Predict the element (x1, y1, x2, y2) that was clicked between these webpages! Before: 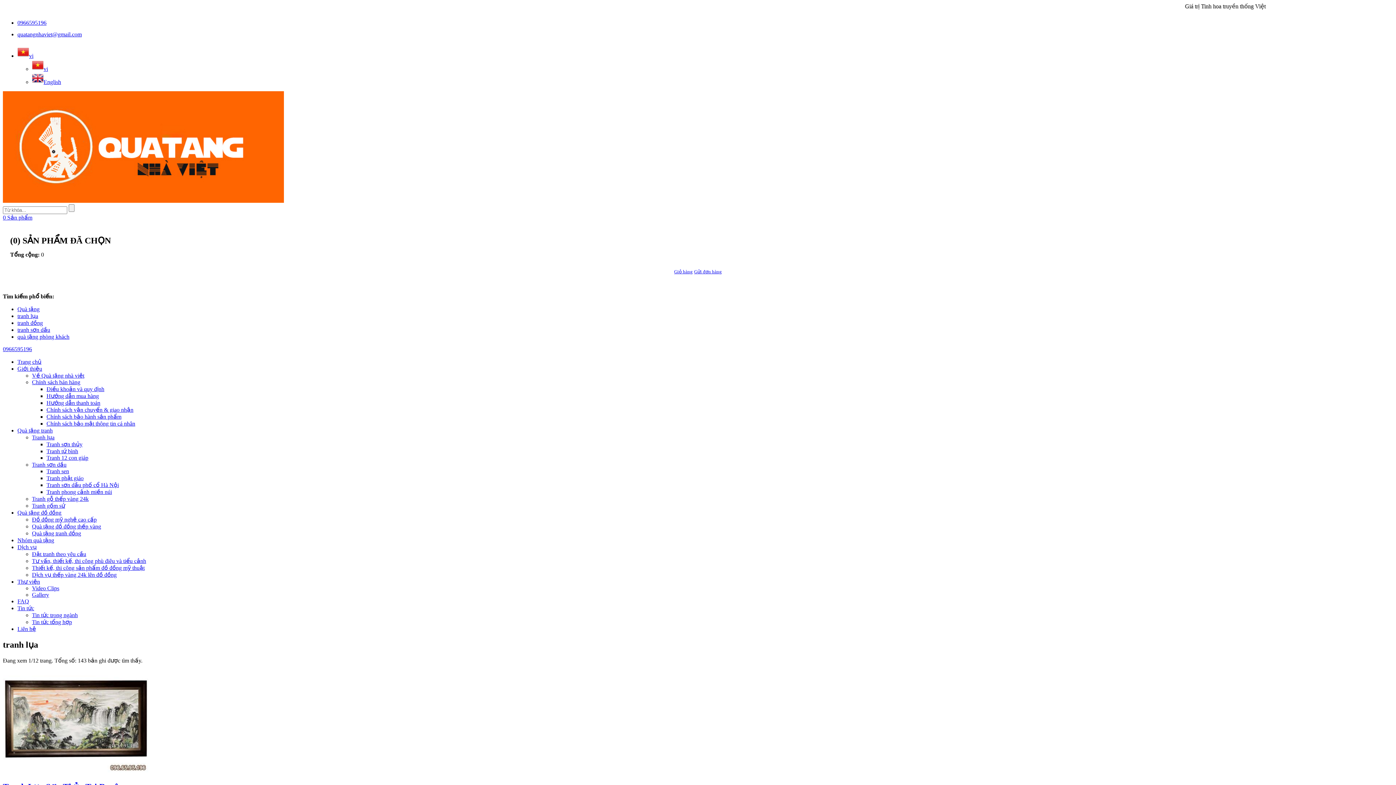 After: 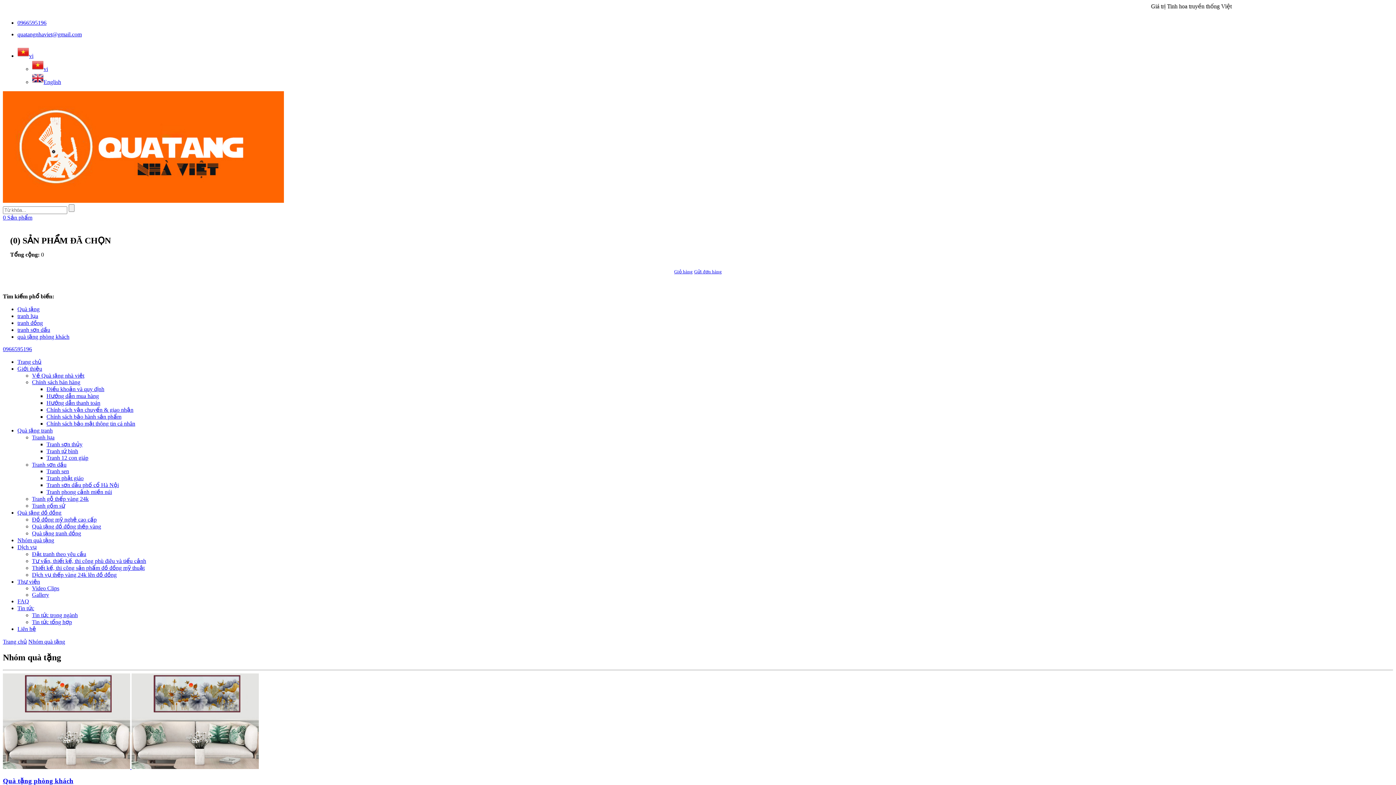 Action: label: Nhóm quà tặng bbox: (17, 537, 54, 543)